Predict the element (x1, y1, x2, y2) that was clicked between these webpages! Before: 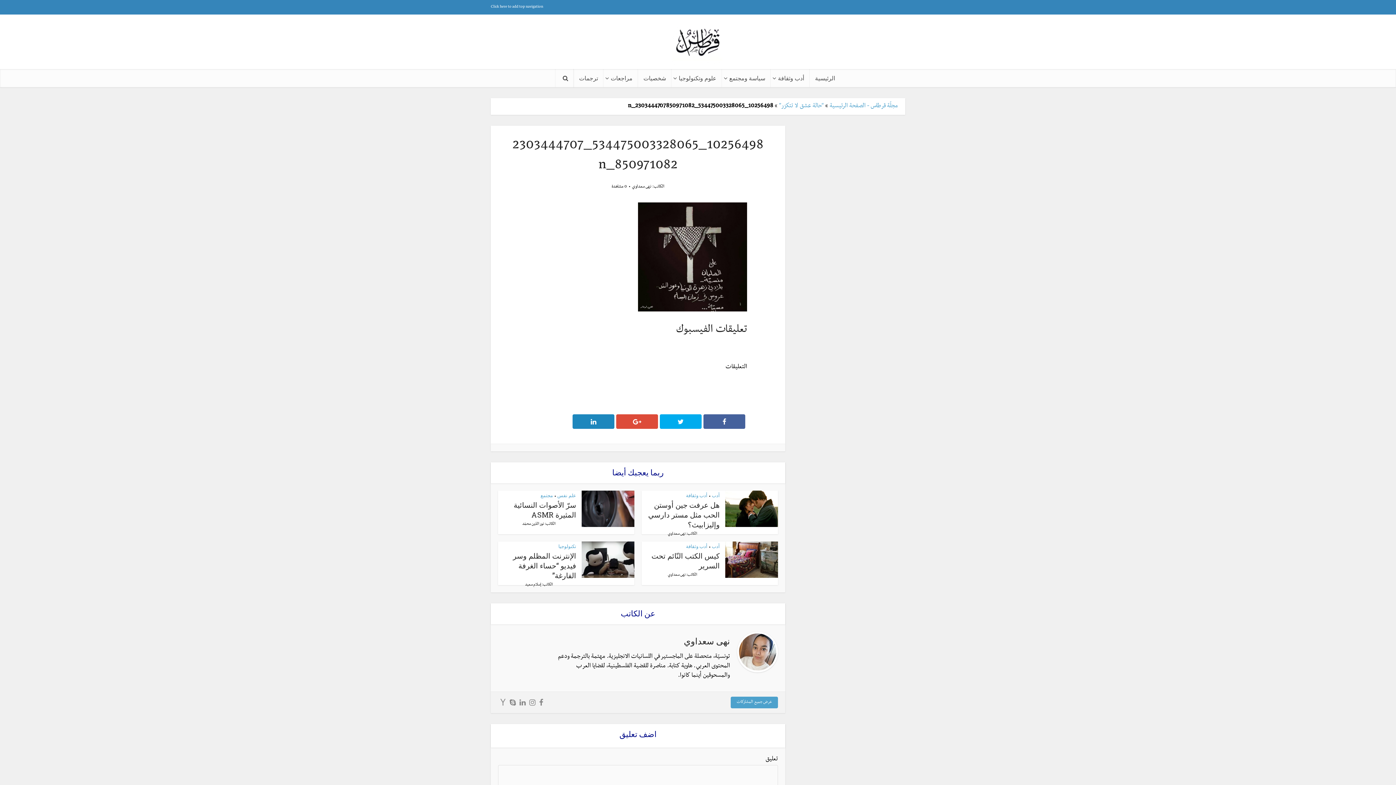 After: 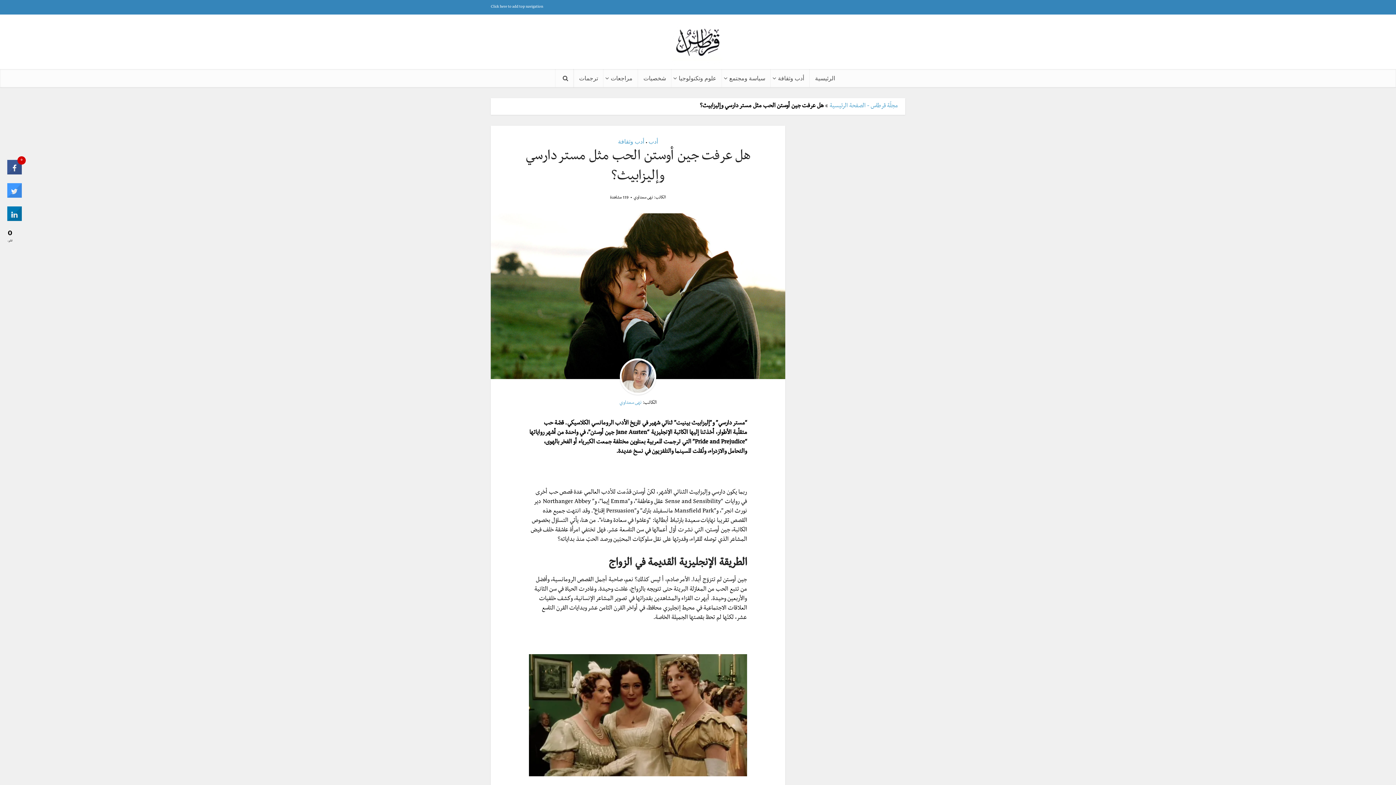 Action: bbox: (648, 500, 720, 529) label: هل عرفت جين أوستن الحب مثل مستر دارسي وإليزابيث؟